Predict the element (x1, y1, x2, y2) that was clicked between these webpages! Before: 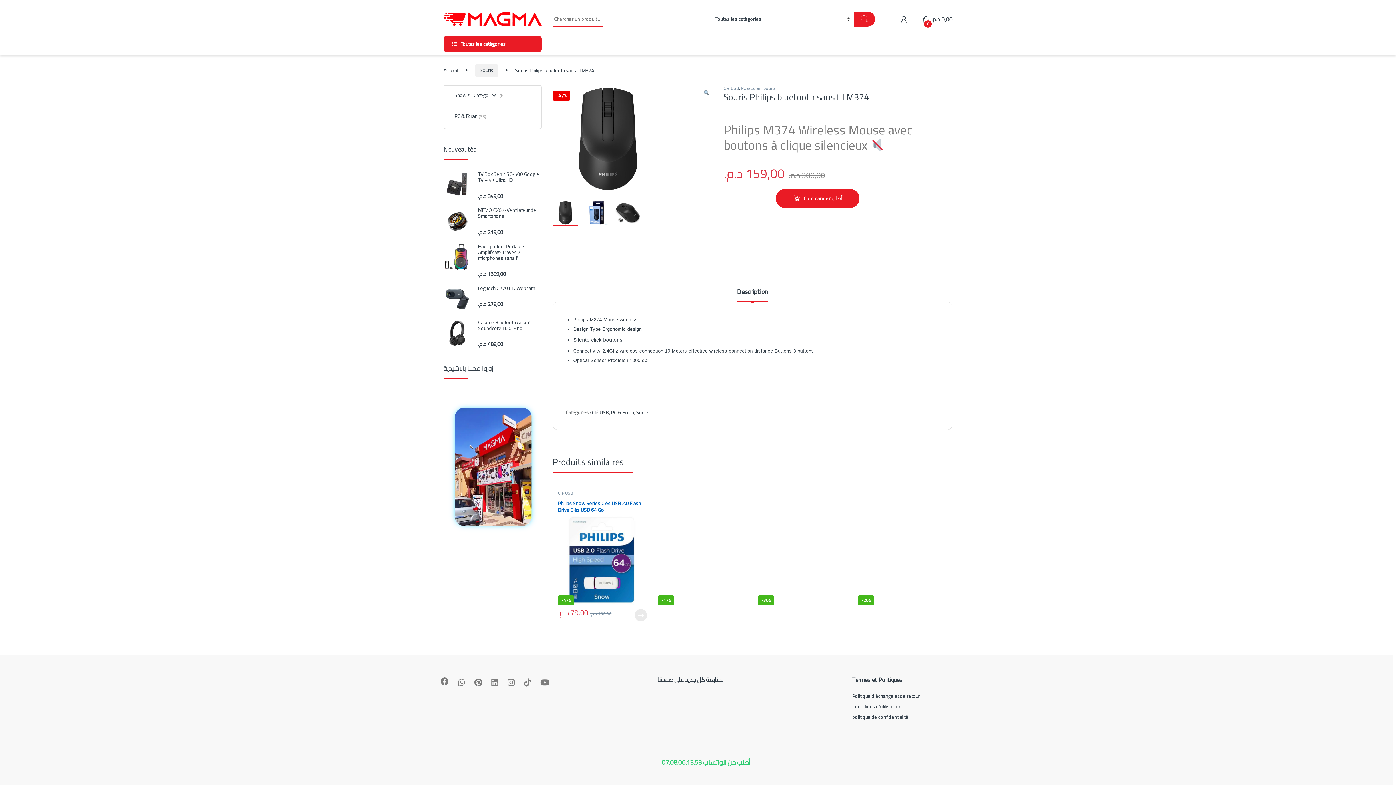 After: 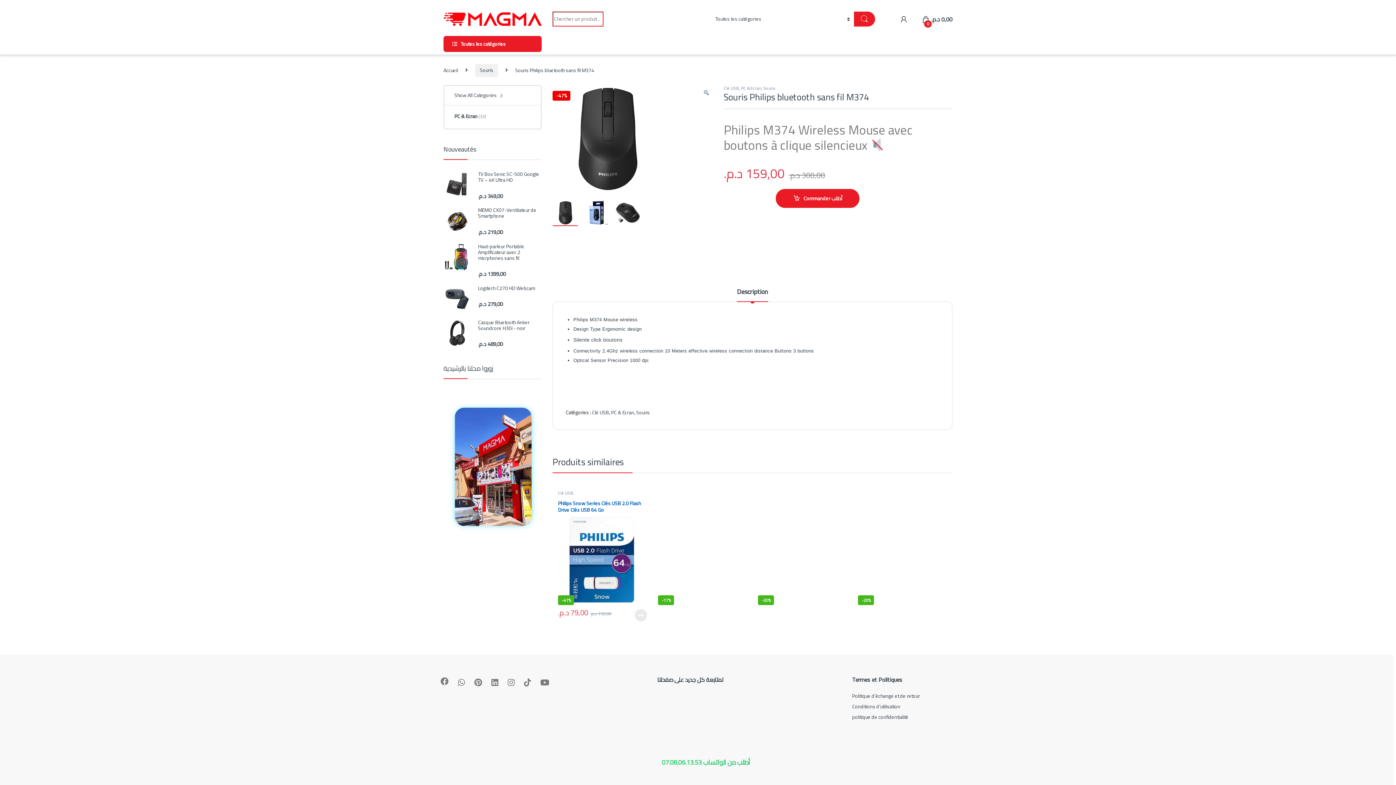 Action: bbox: (703, 756, 750, 768) label: أطلب من الواتساب